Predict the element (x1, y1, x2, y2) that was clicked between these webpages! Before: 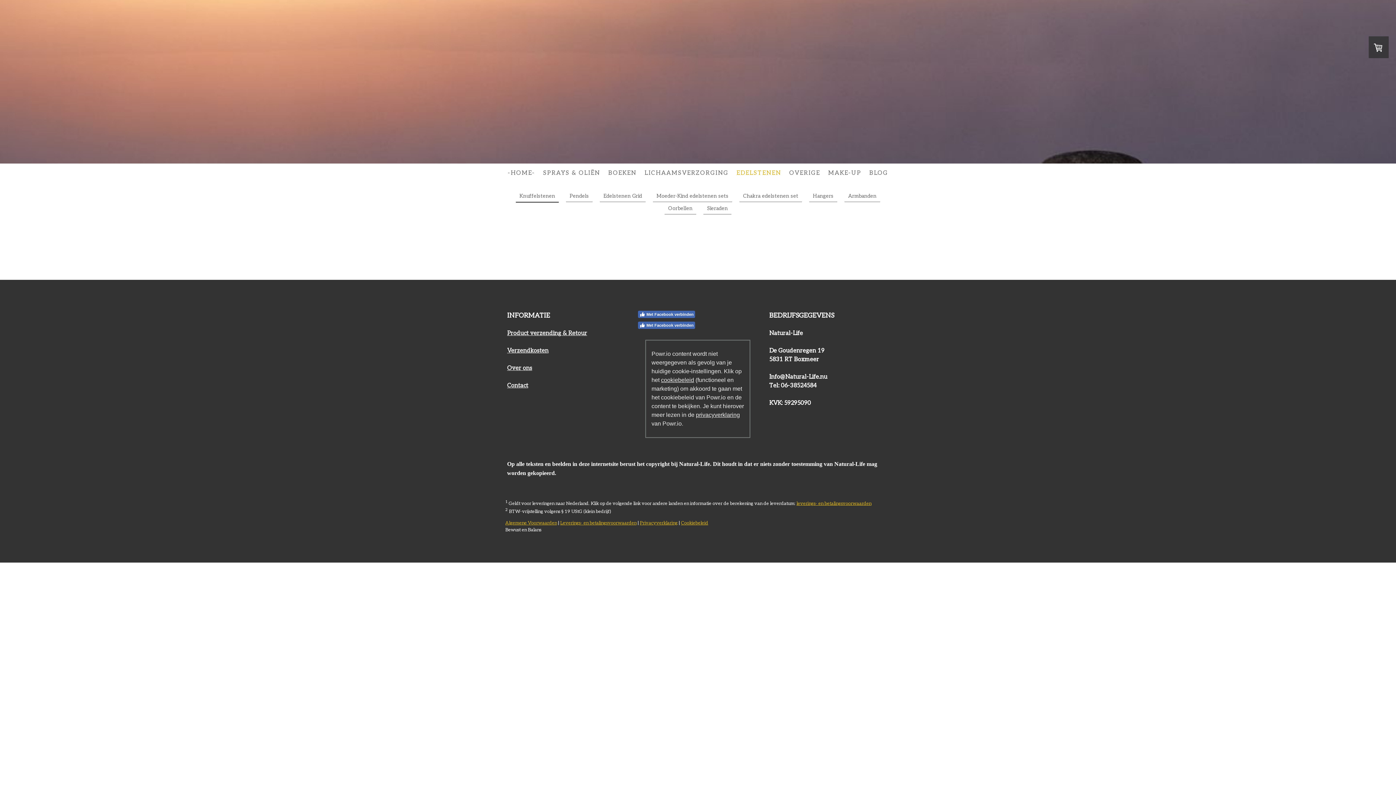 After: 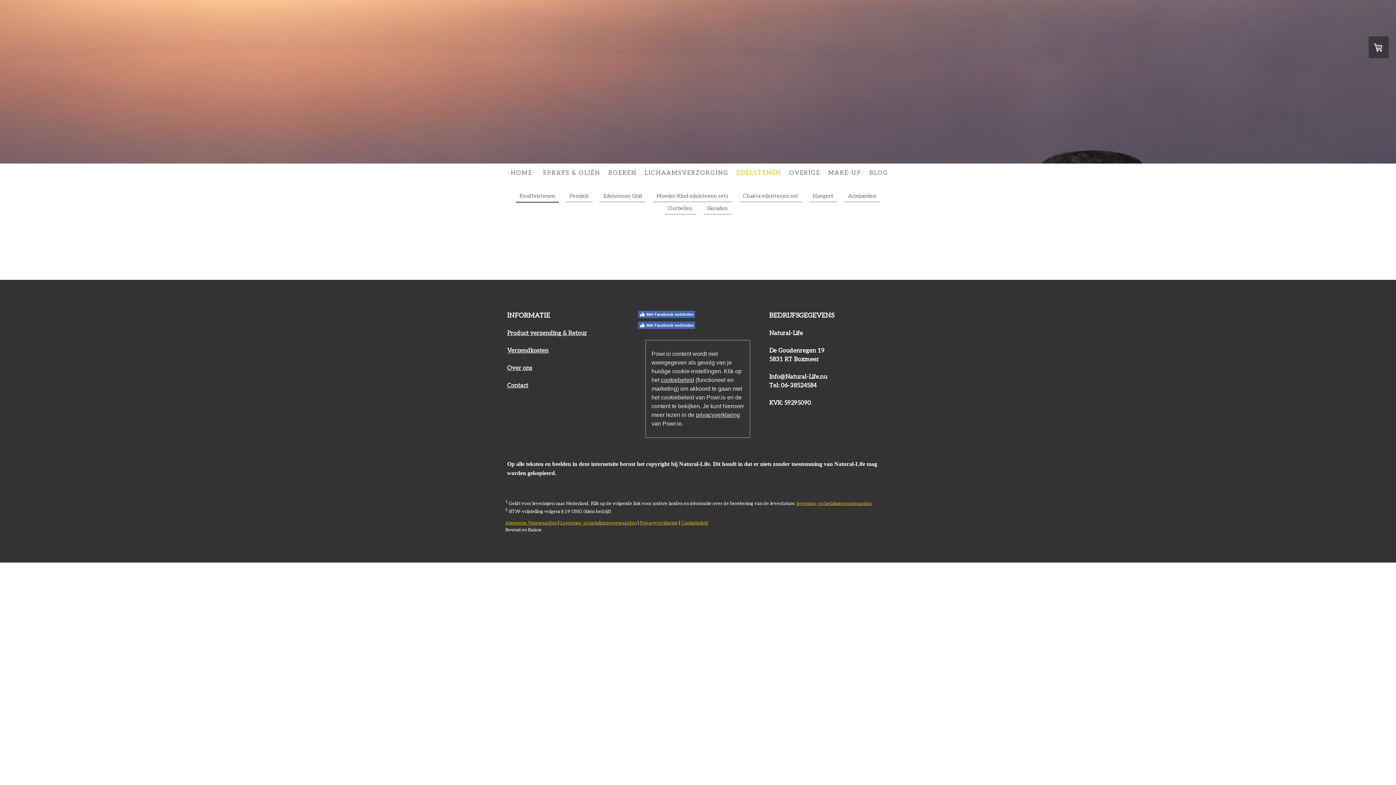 Action: bbox: (696, 412, 740, 418) label: privacyverklaring